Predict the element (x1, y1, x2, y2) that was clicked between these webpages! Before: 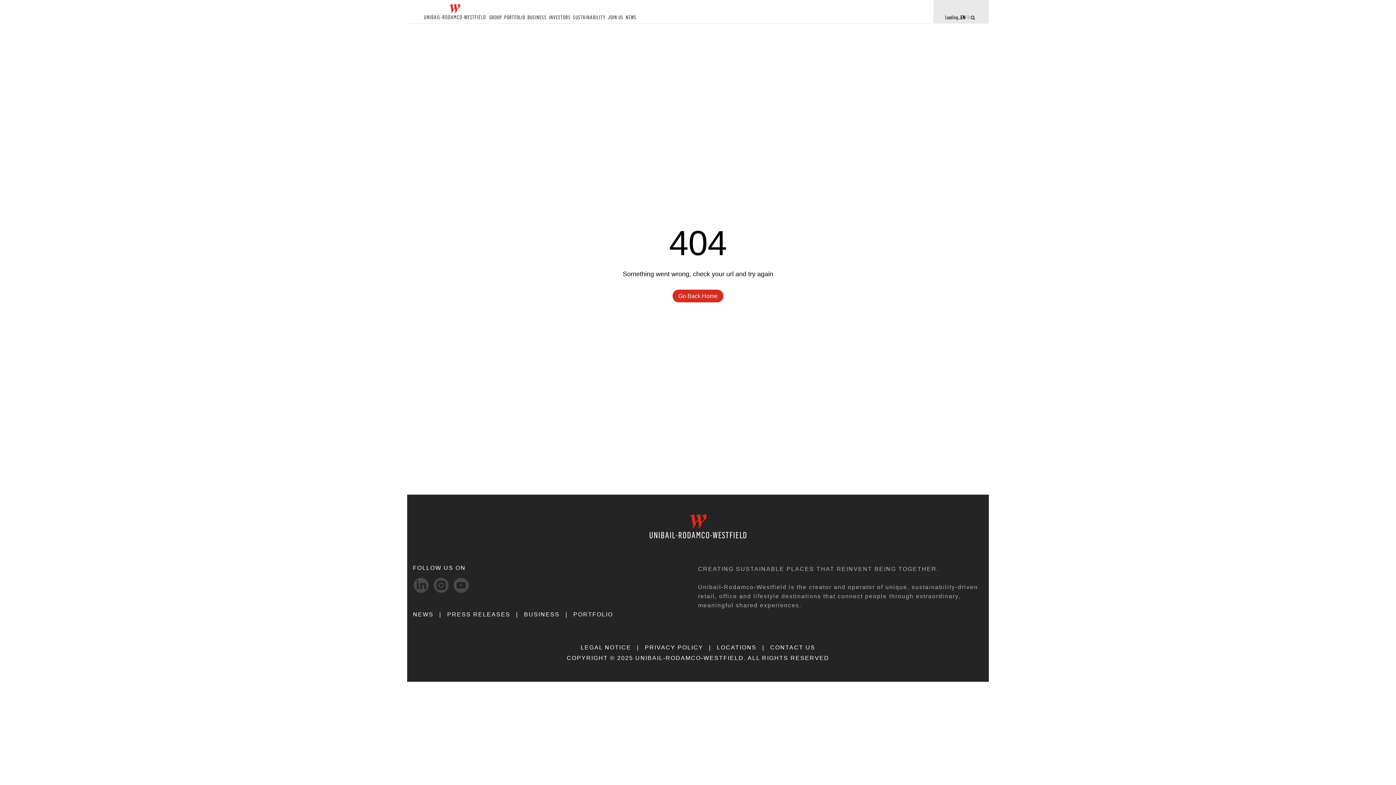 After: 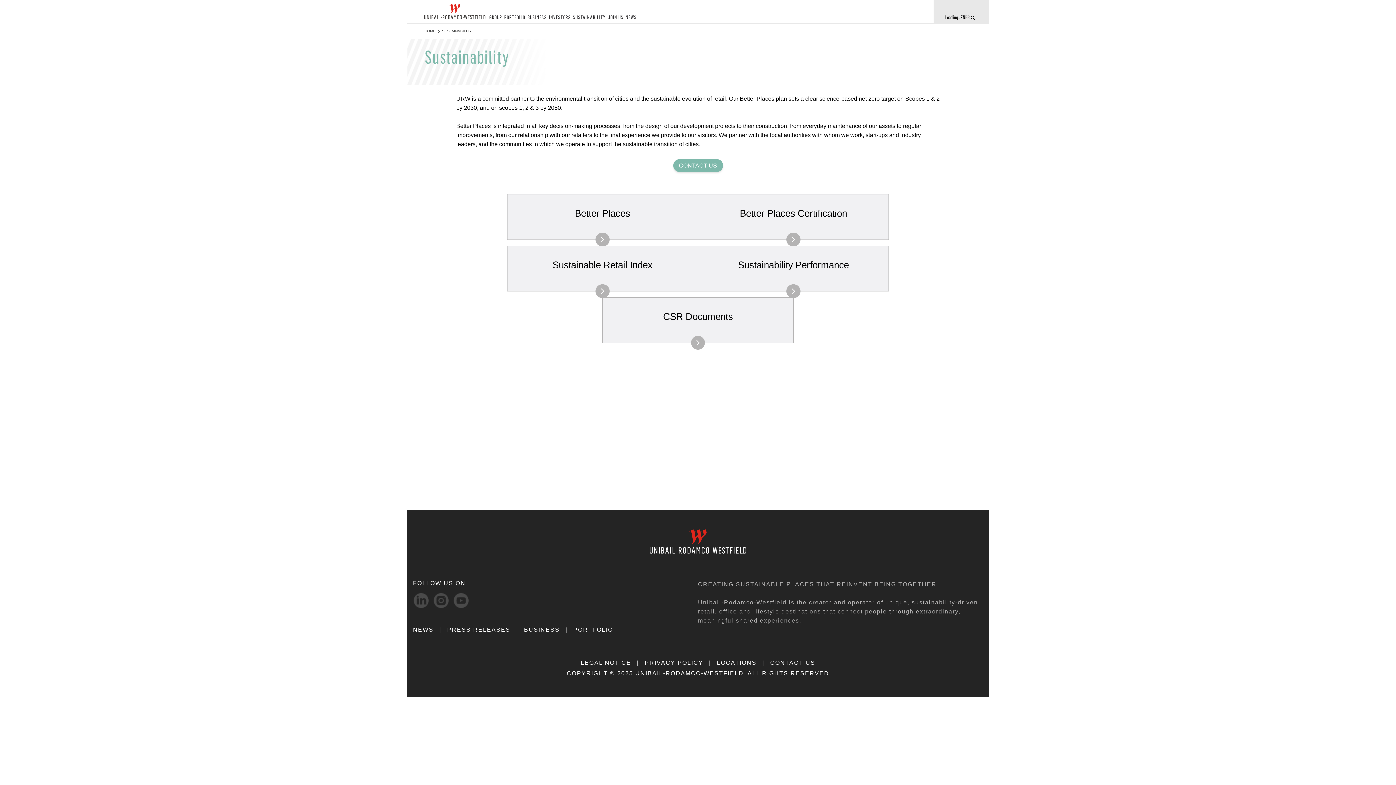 Action: label: SUSTAINABILITY bbox: (573, 15, 605, 19)